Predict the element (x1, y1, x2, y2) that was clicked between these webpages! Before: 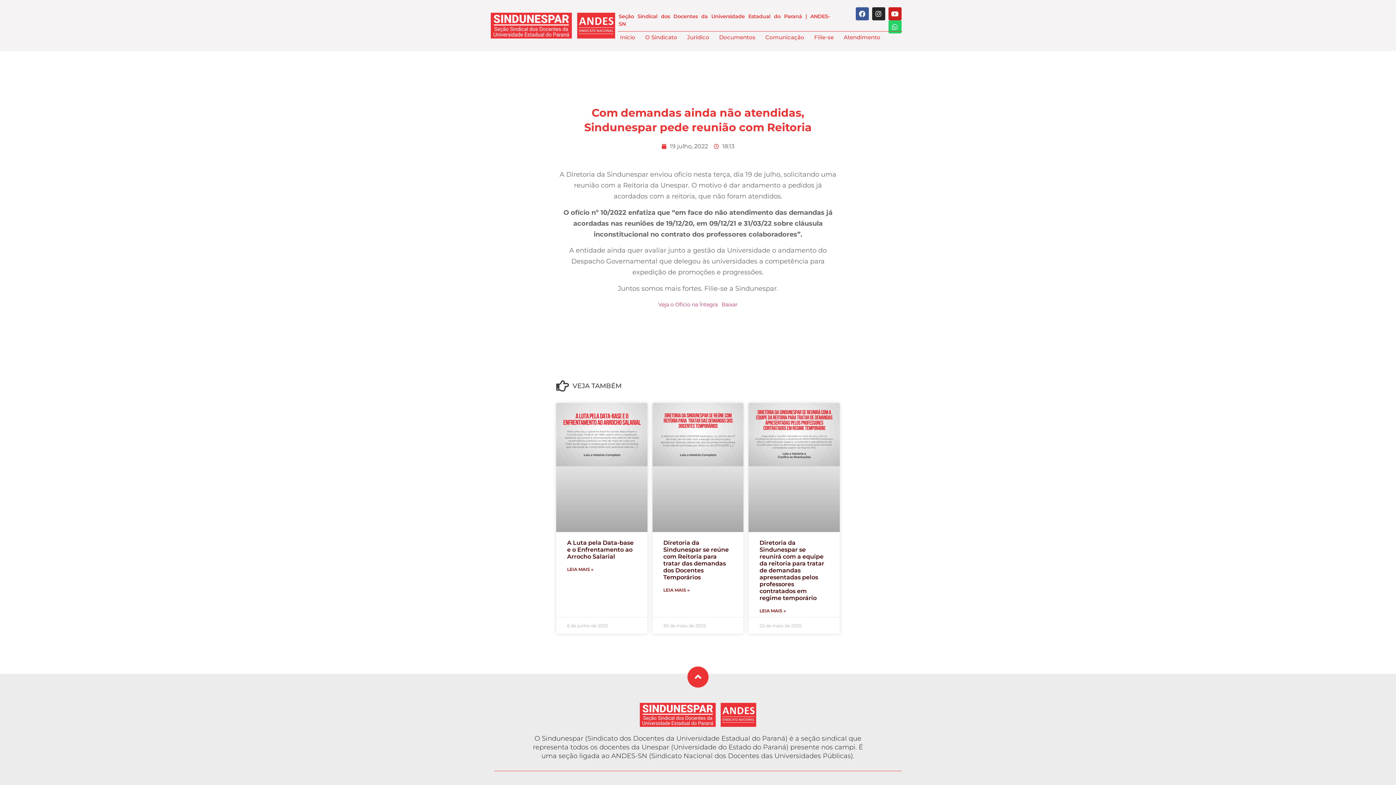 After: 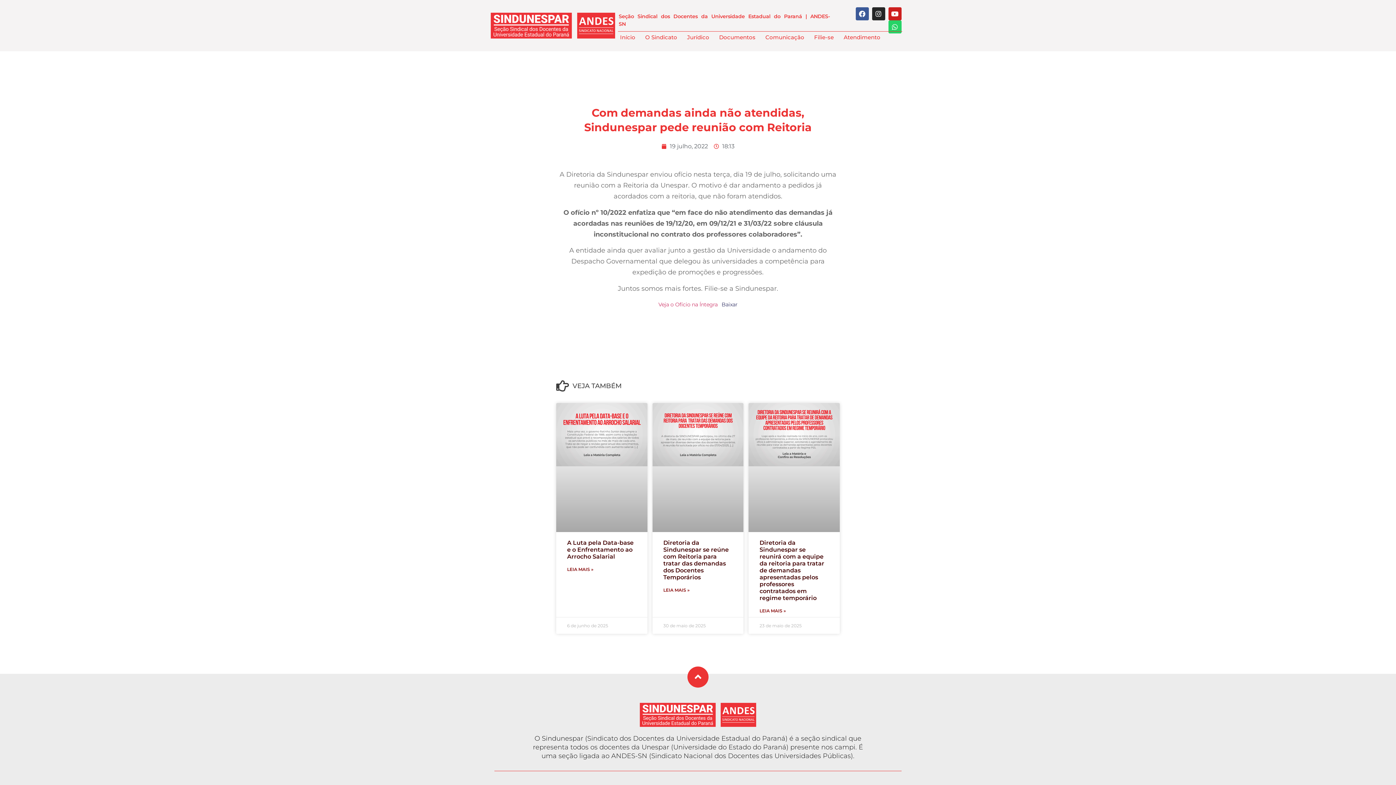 Action: label: Baixar bbox: (721, 301, 737, 307)